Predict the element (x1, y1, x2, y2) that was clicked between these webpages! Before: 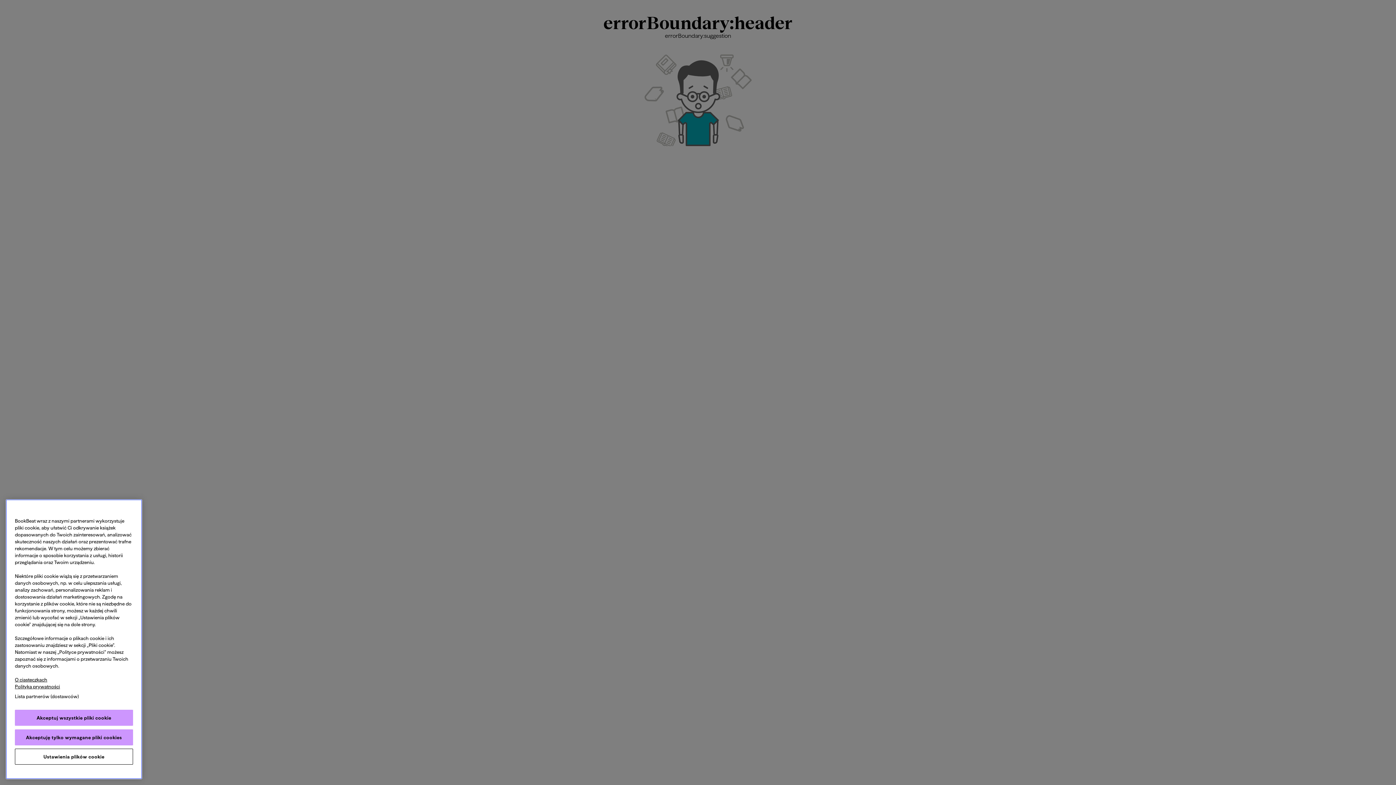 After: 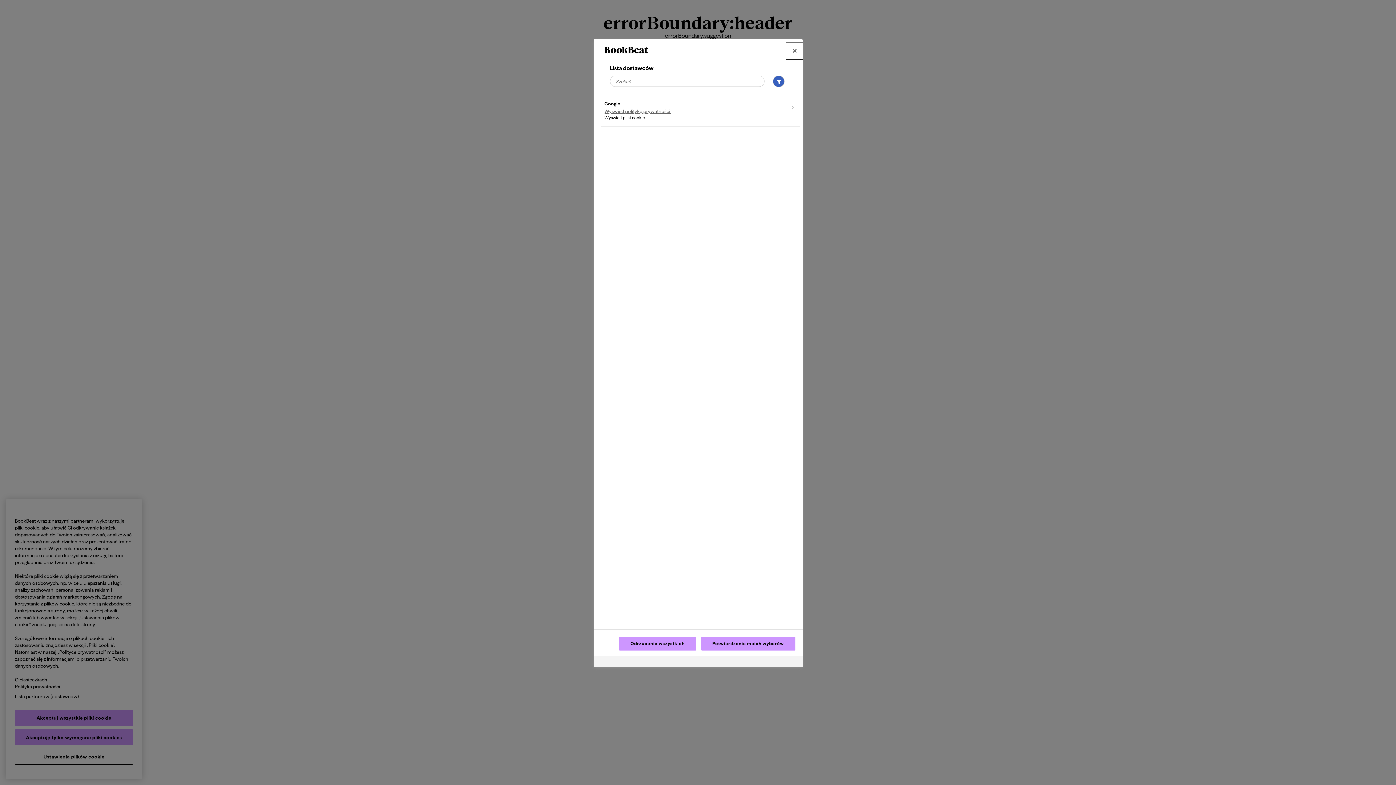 Action: label: Lista partnerów (dostawców) bbox: (5, 694, 87, 710)